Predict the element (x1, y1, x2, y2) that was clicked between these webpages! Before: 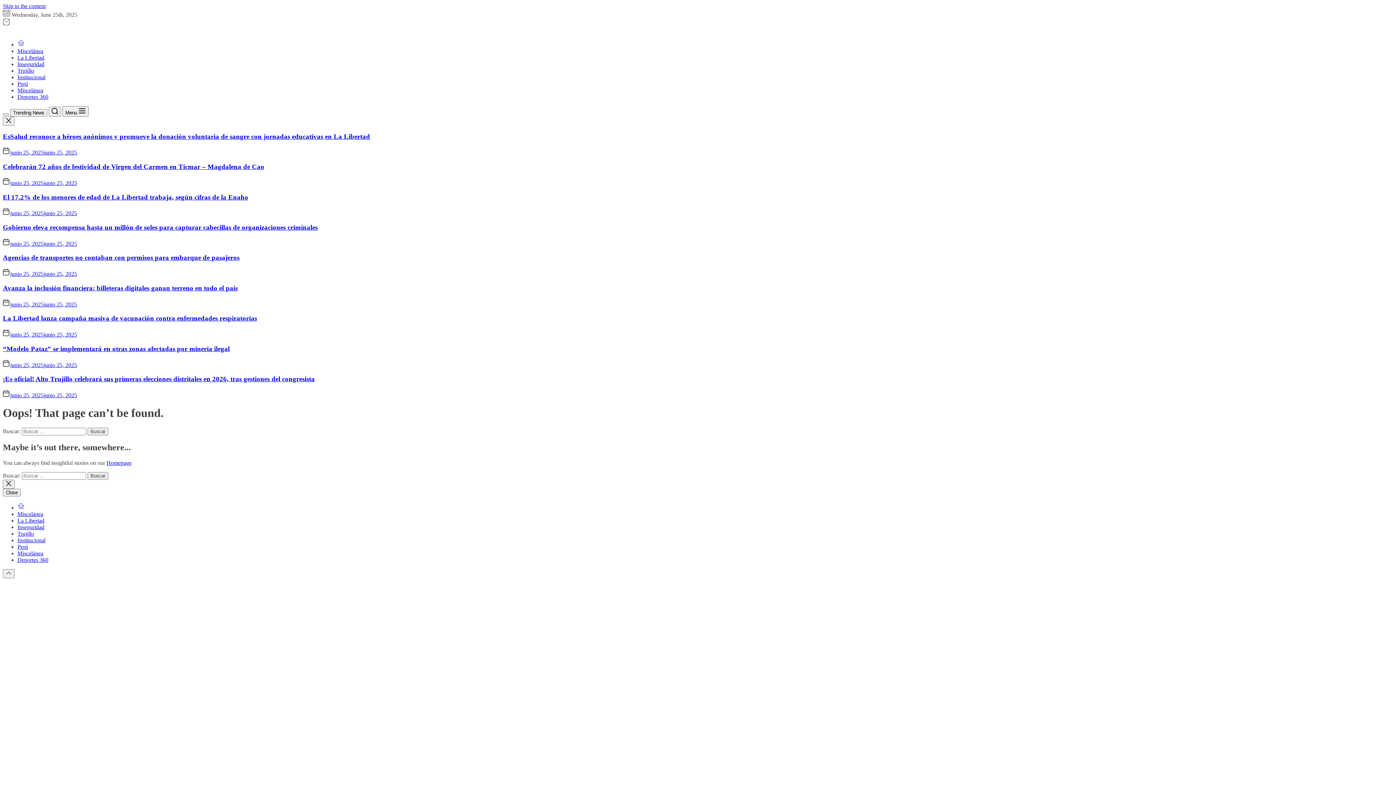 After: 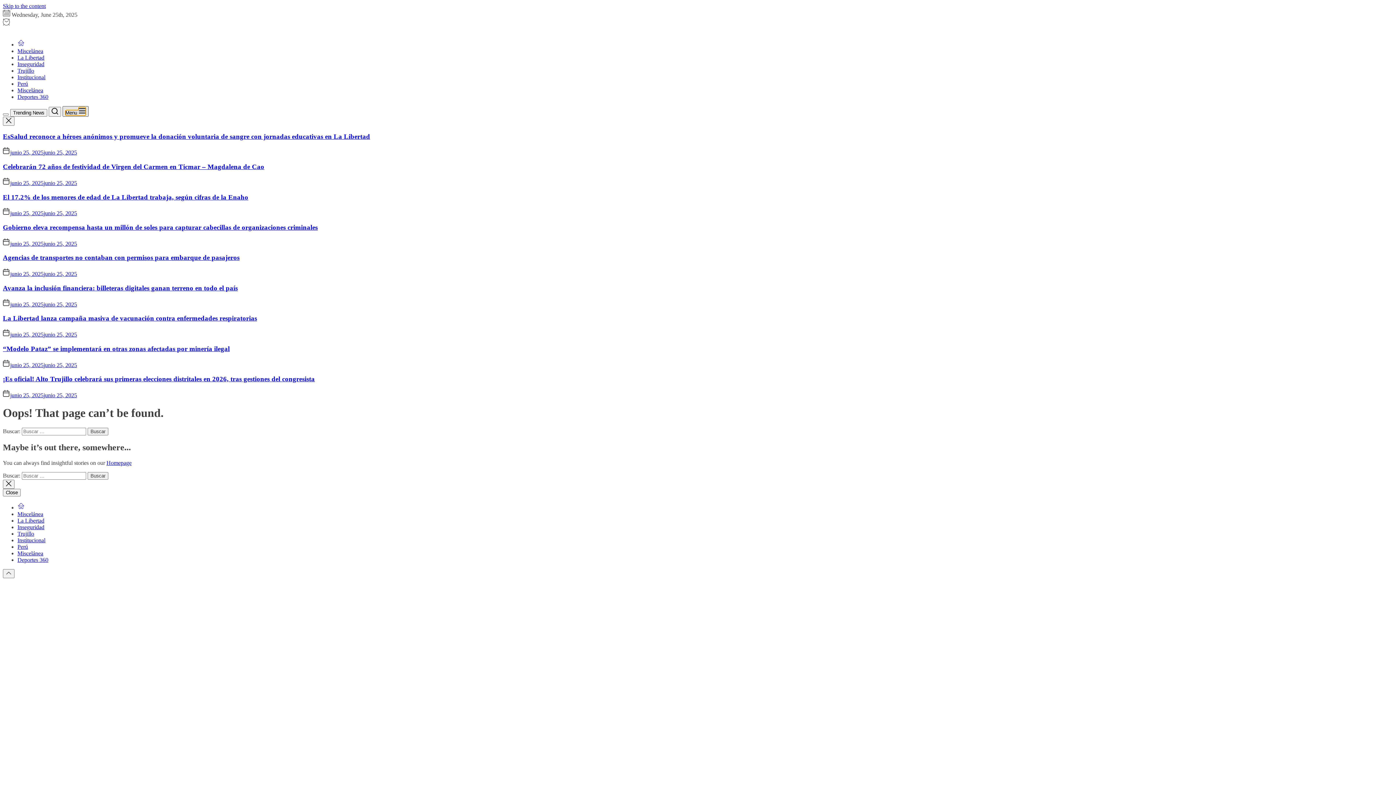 Action: label: Menu  bbox: (62, 106, 88, 116)